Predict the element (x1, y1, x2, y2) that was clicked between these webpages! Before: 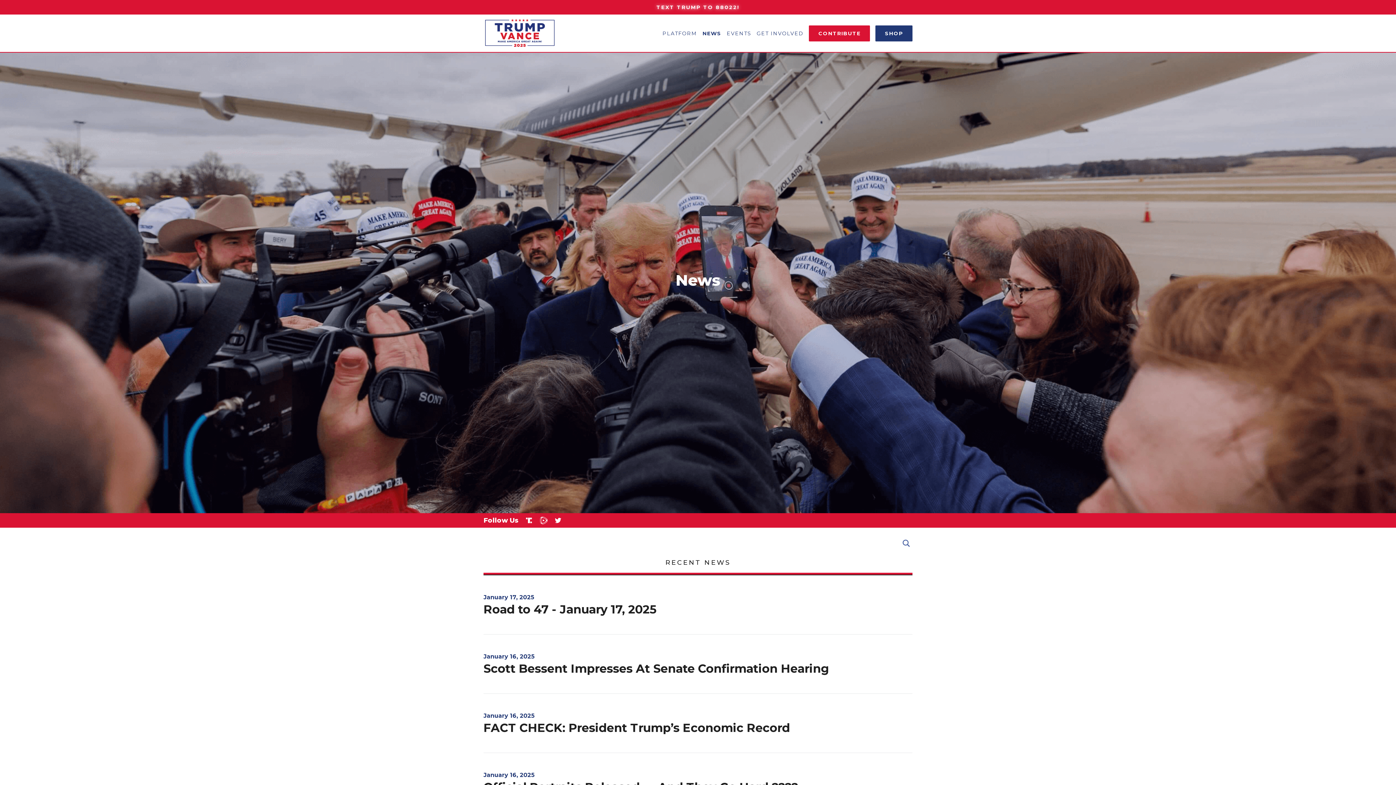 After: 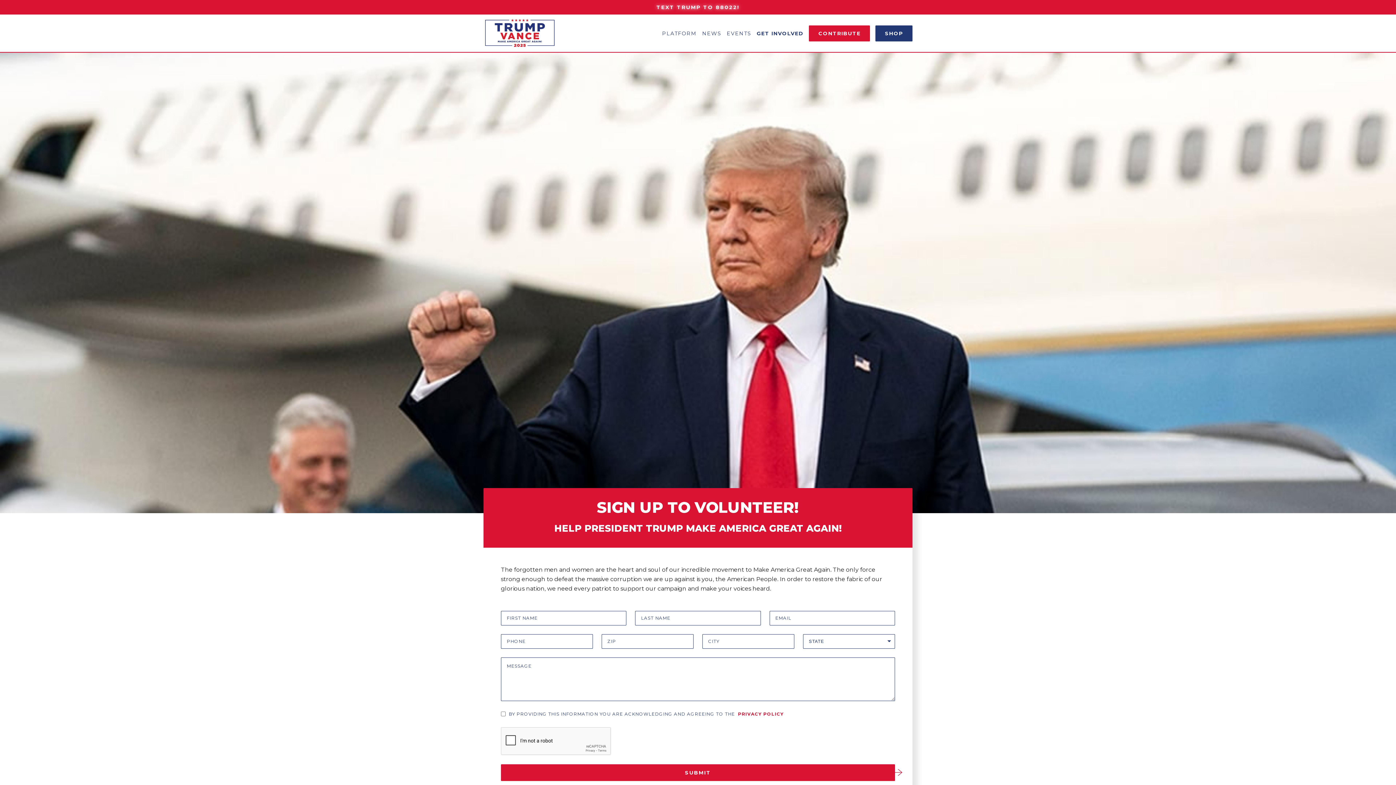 Action: label: GET INVOLVED bbox: (756, 30, 803, 36)